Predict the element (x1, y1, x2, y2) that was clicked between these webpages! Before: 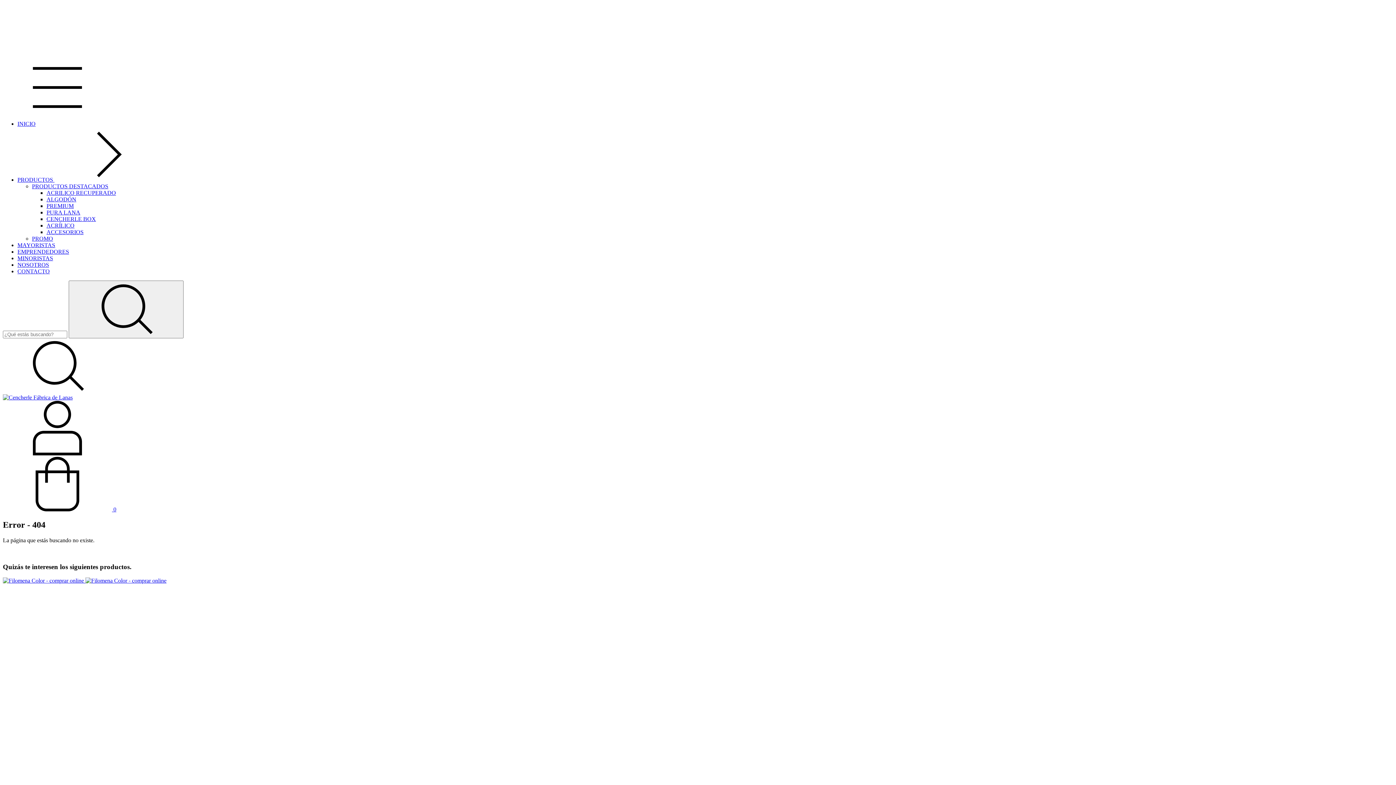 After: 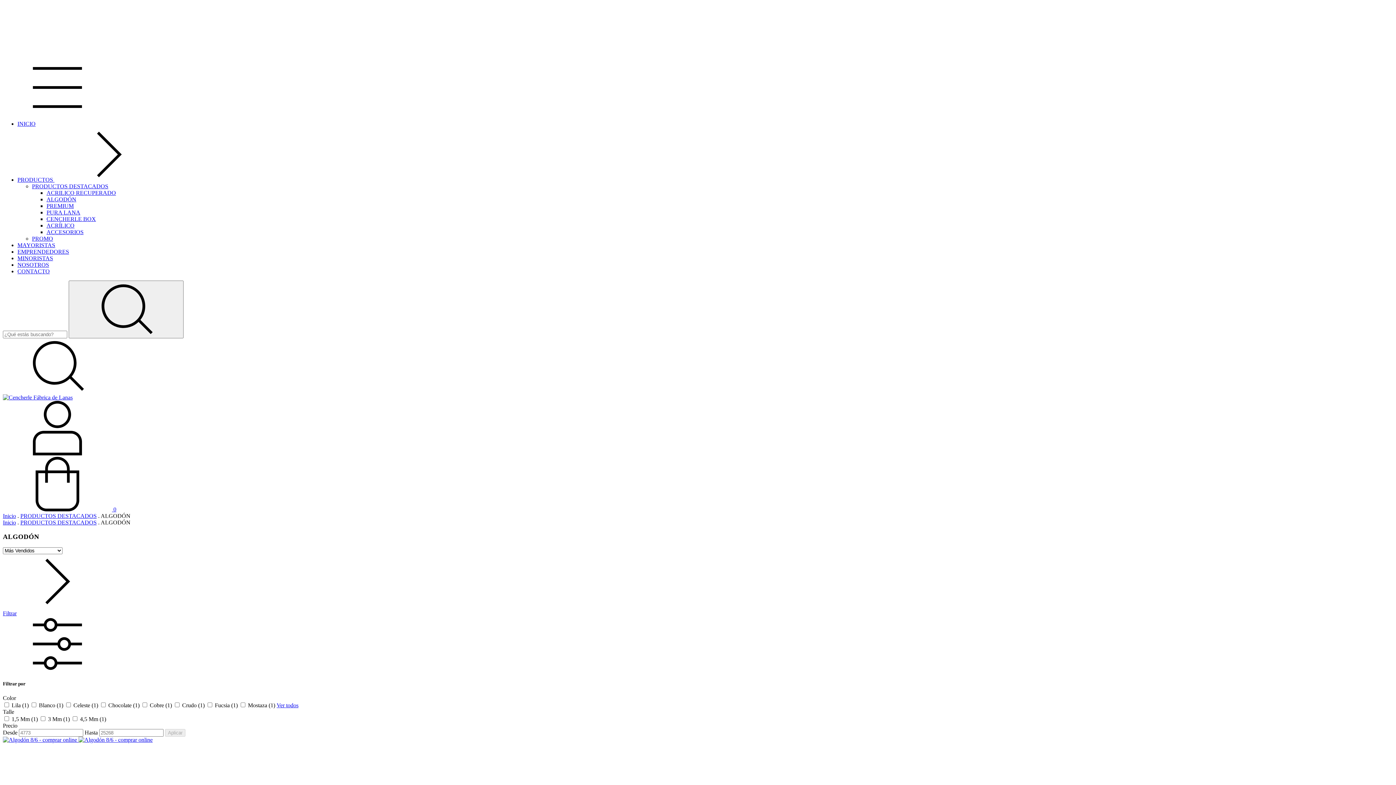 Action: label: ALGODÓN bbox: (46, 196, 76, 202)